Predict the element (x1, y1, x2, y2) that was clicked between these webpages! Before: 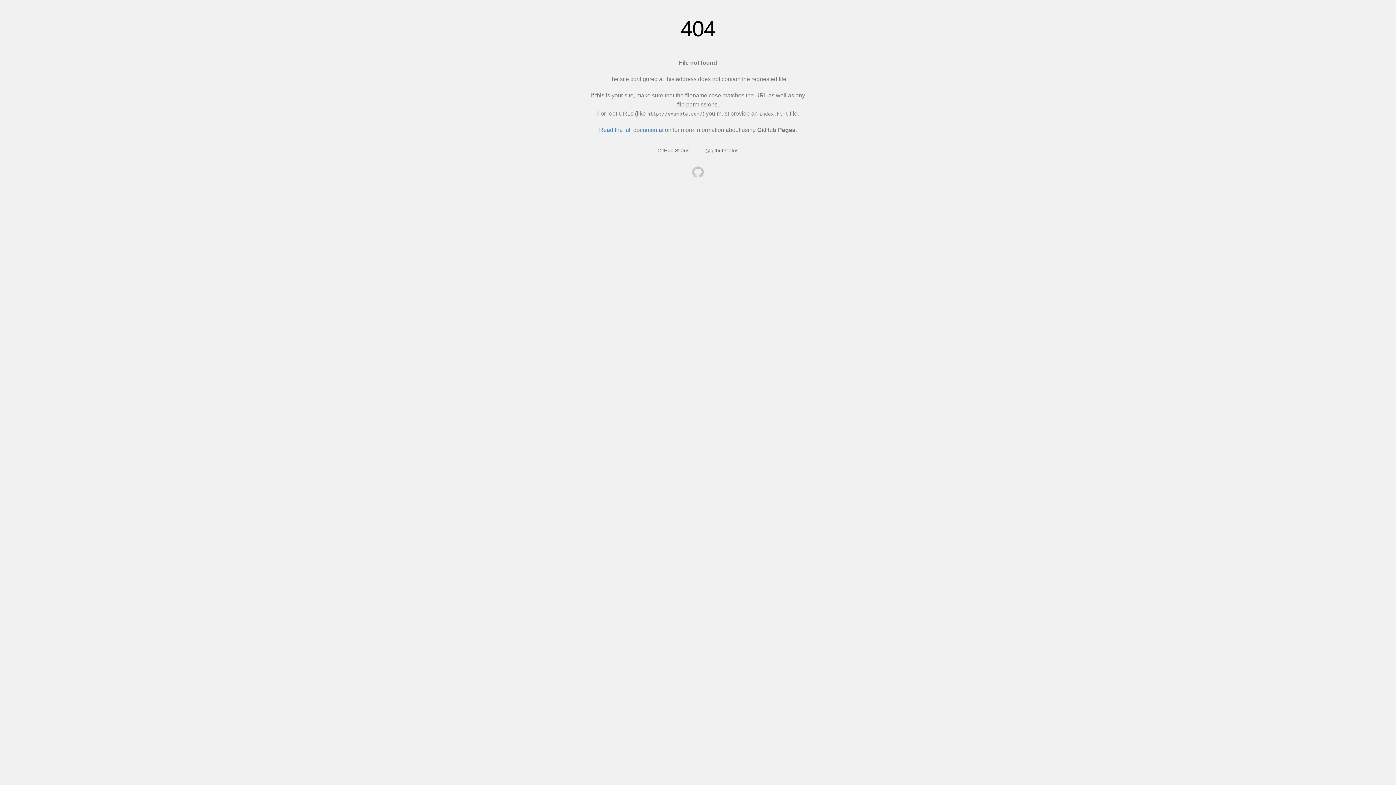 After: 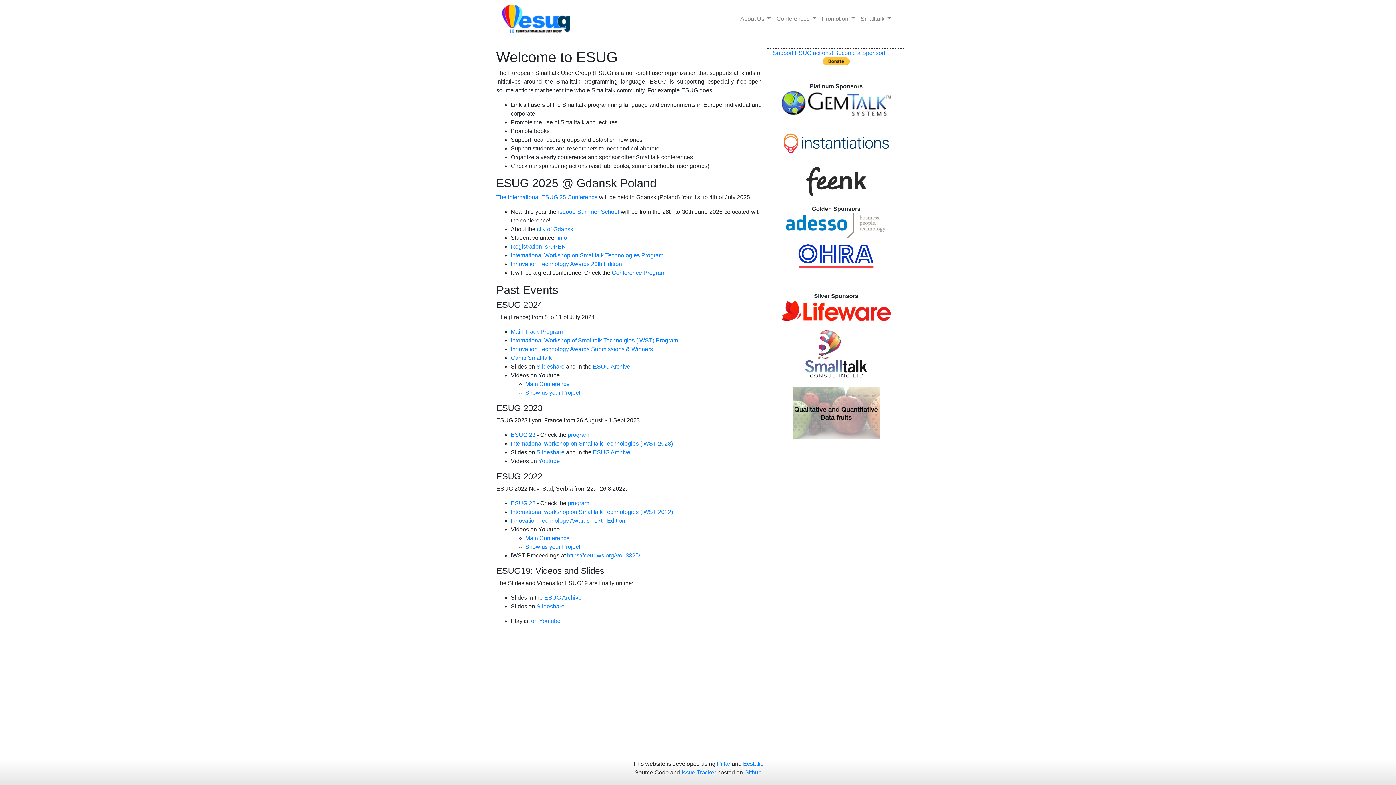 Action: bbox: (692, 166, 704, 179)